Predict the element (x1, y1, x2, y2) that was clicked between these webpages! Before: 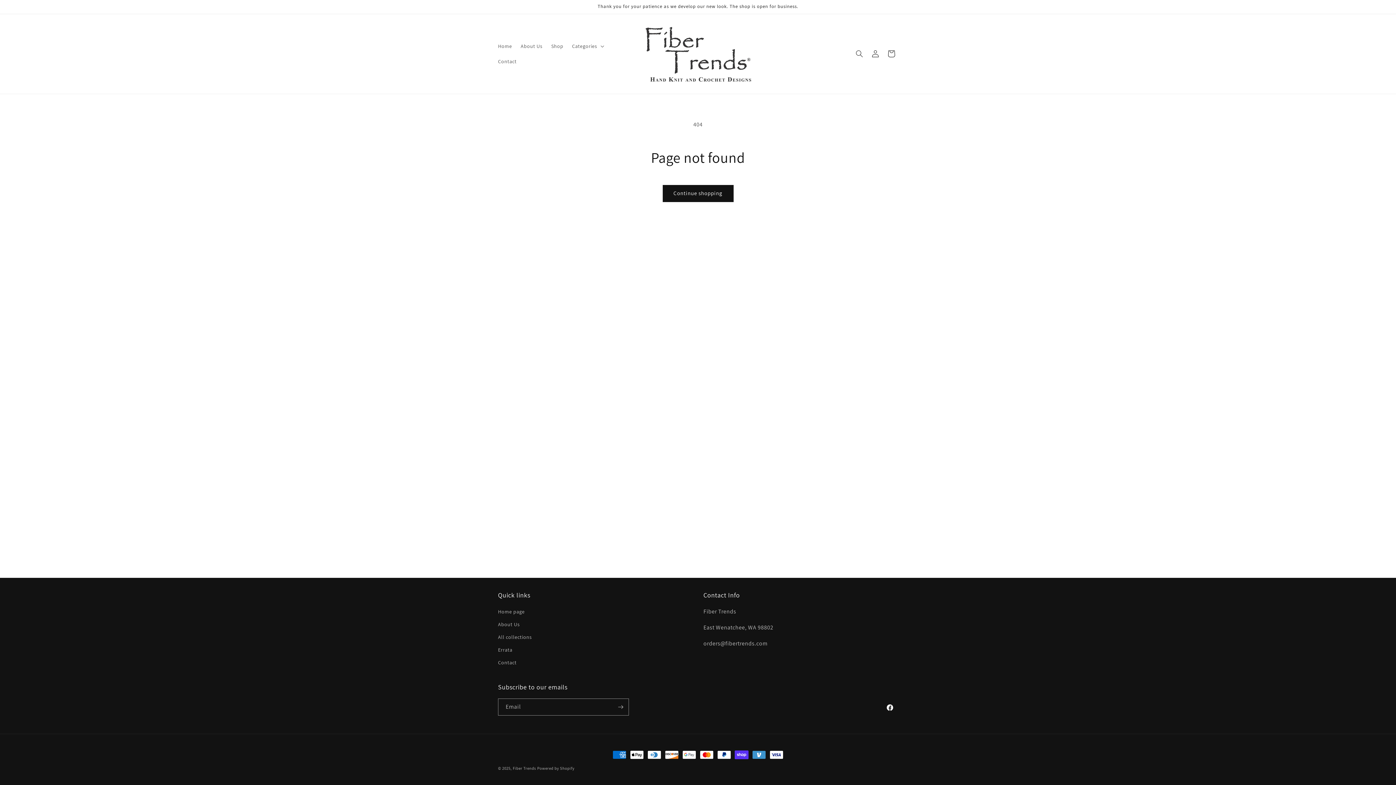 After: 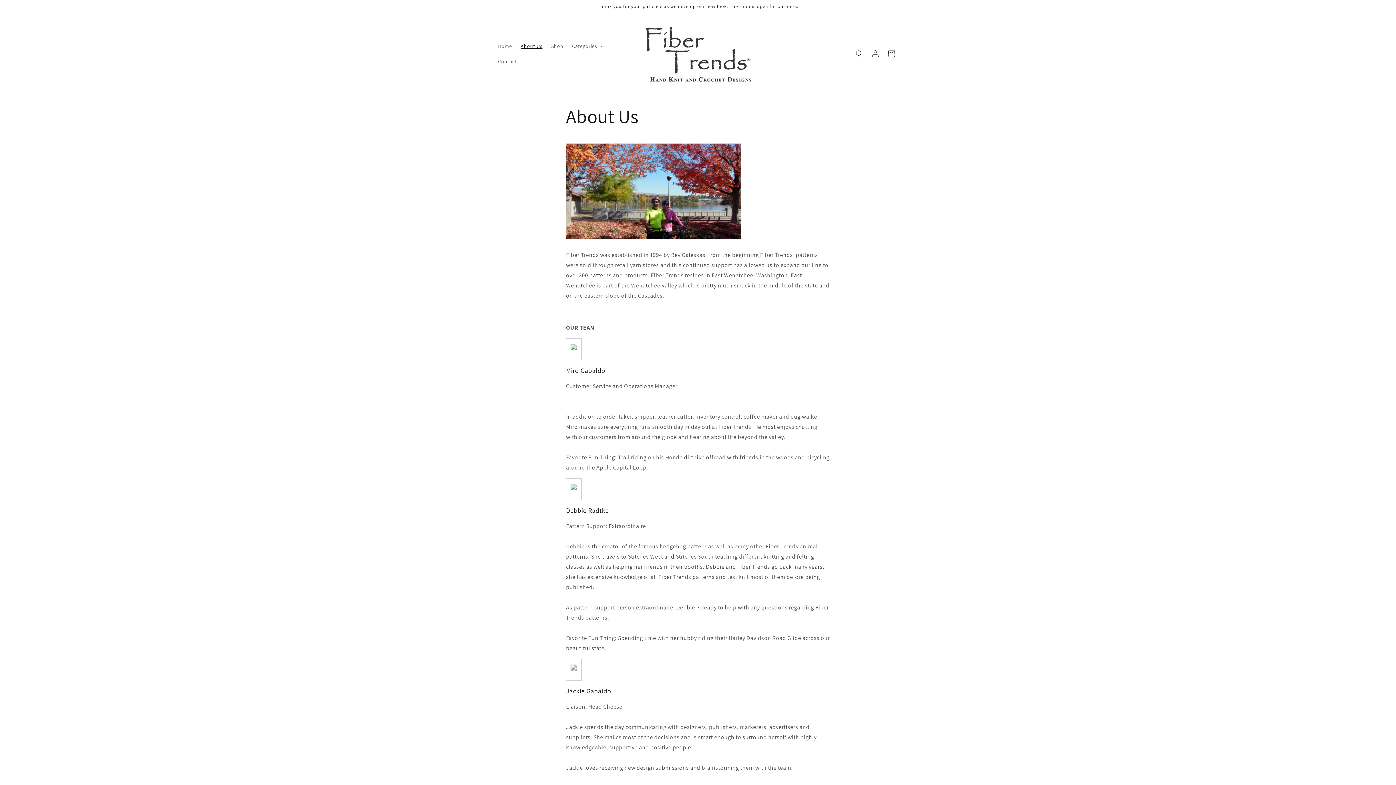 Action: bbox: (516, 38, 546, 53) label: About Us